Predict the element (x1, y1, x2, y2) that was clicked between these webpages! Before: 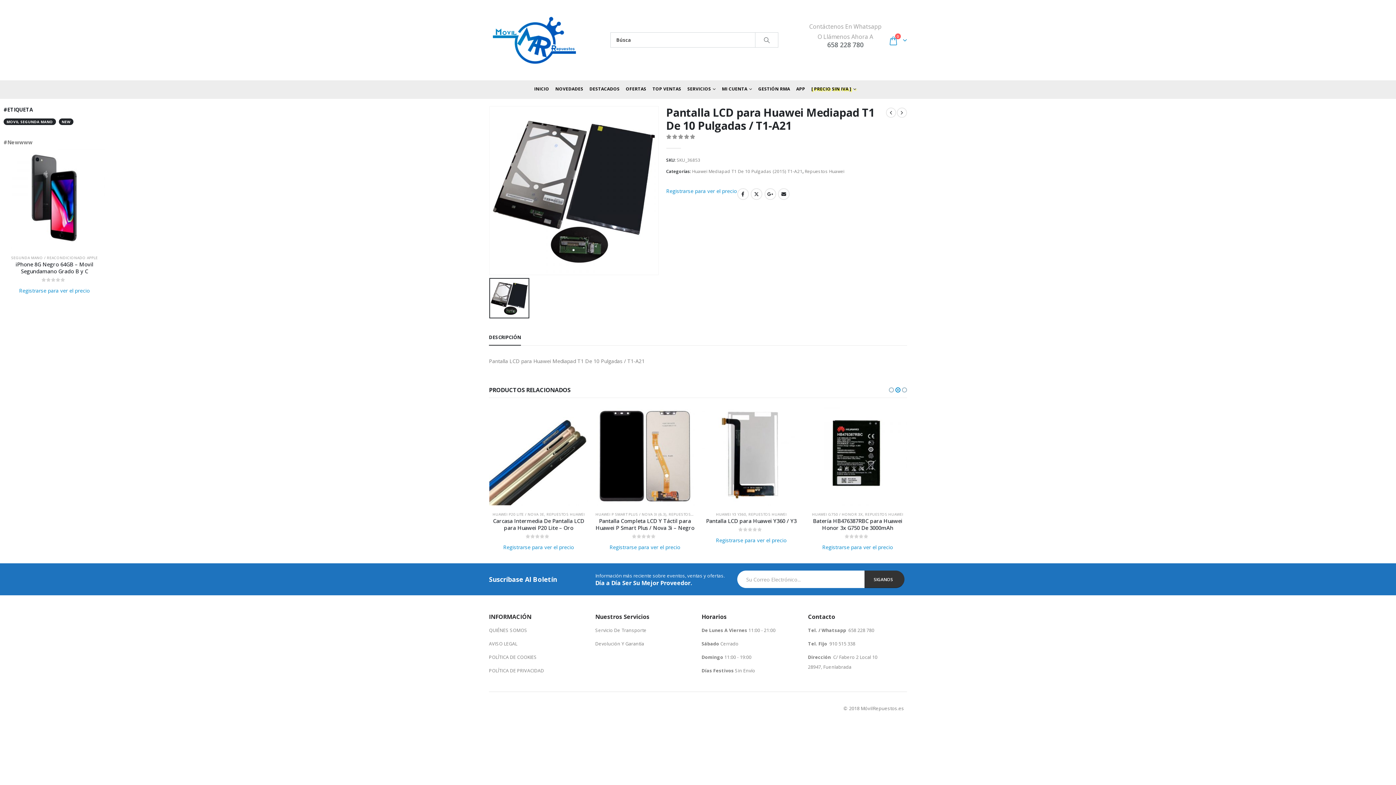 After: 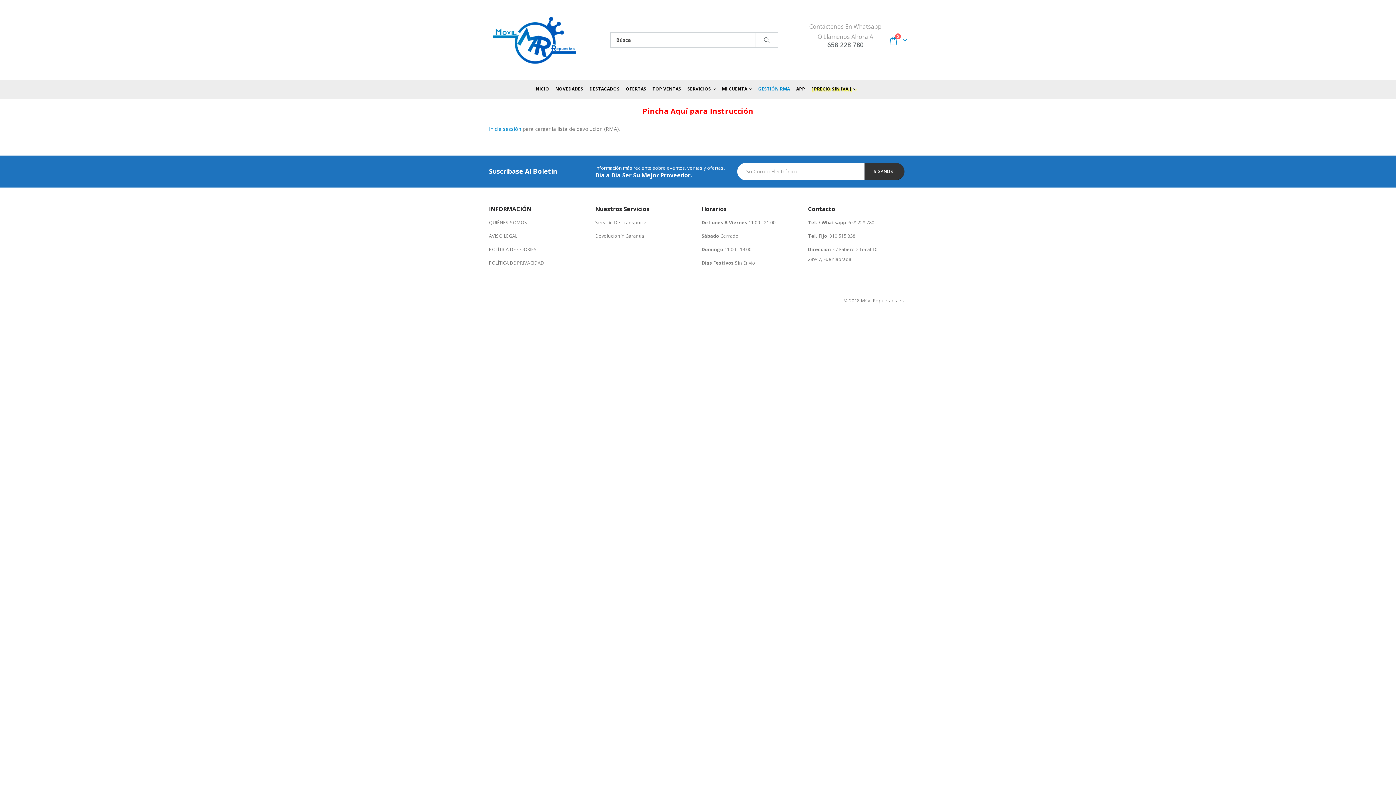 Action: label: GESTIÓN RMA bbox: (758, 80, 795, 98)